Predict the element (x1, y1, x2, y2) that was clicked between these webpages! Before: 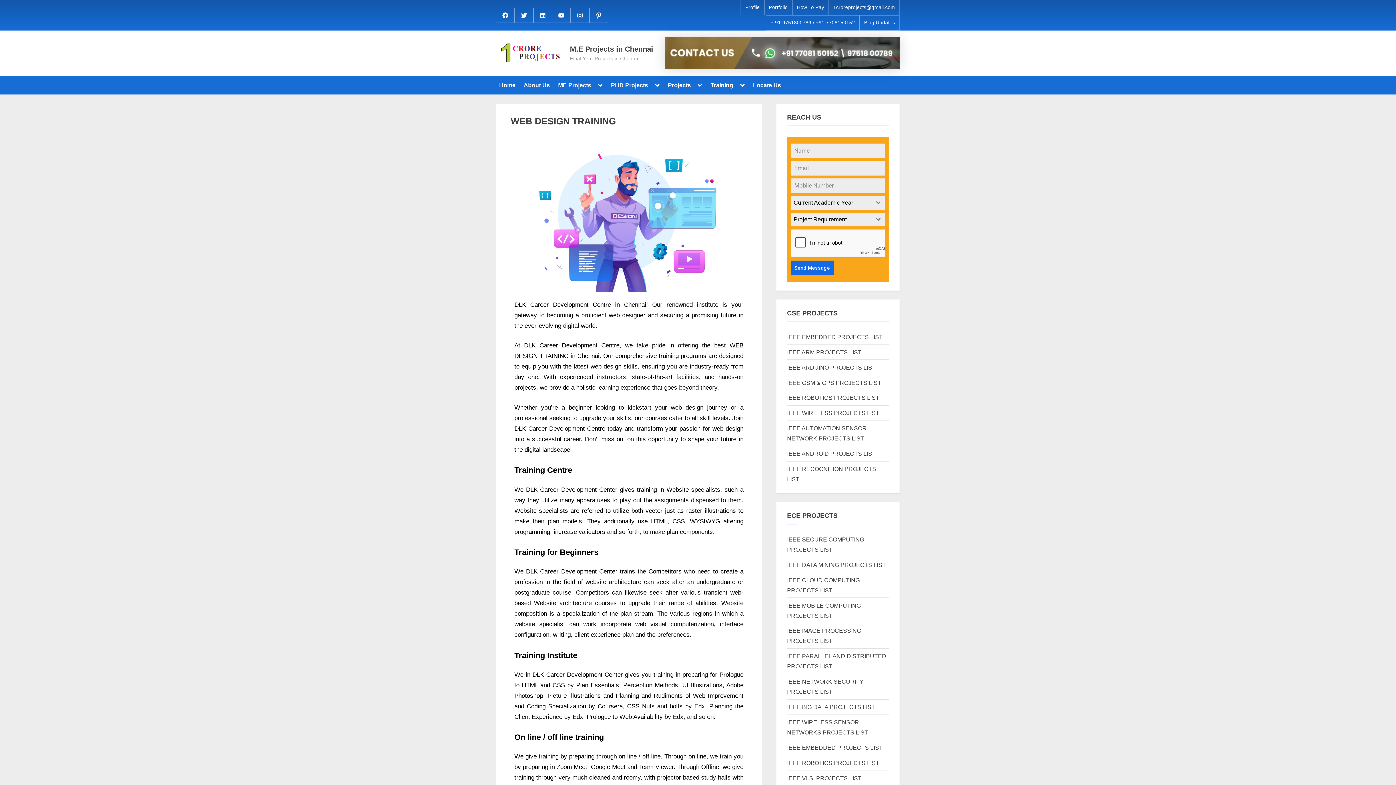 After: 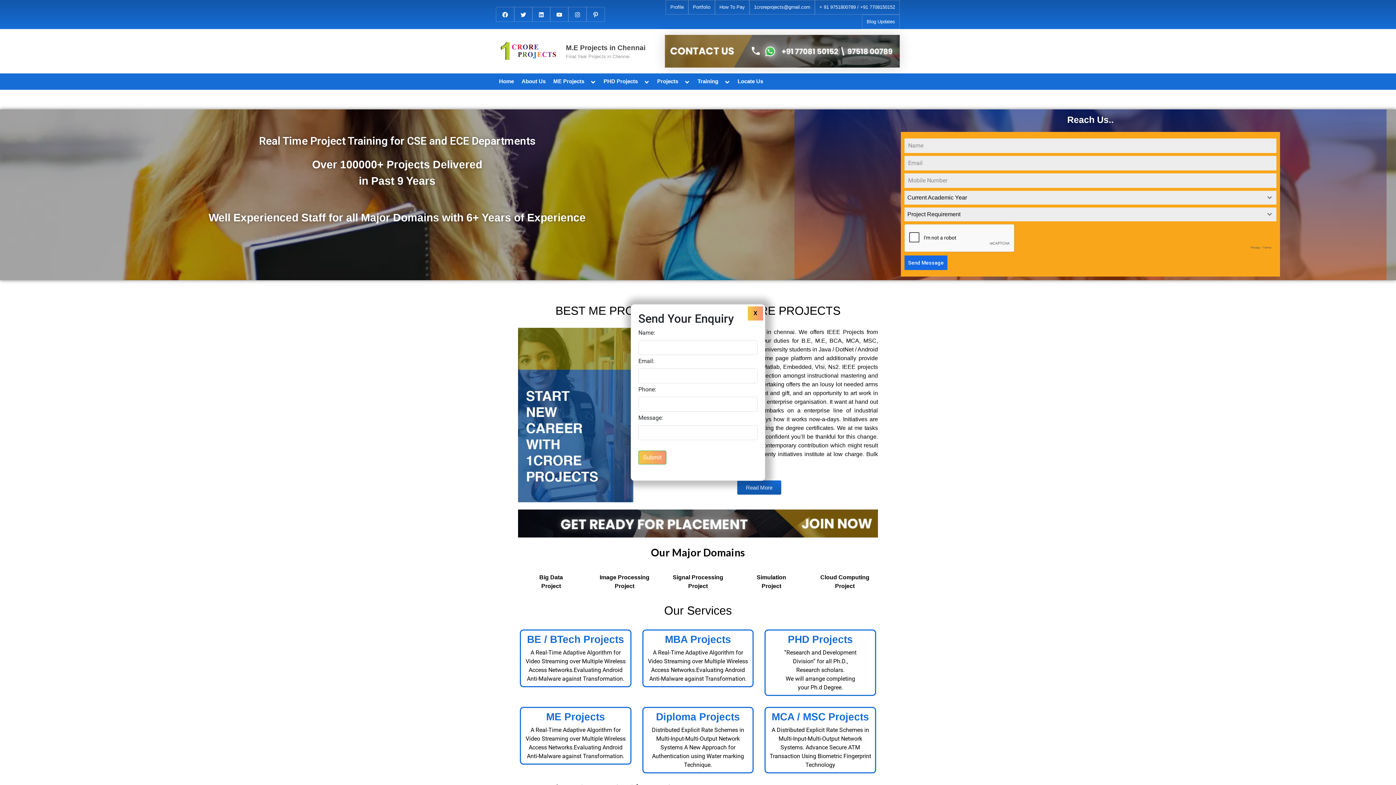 Action: label: Home bbox: (496, 78, 518, 91)